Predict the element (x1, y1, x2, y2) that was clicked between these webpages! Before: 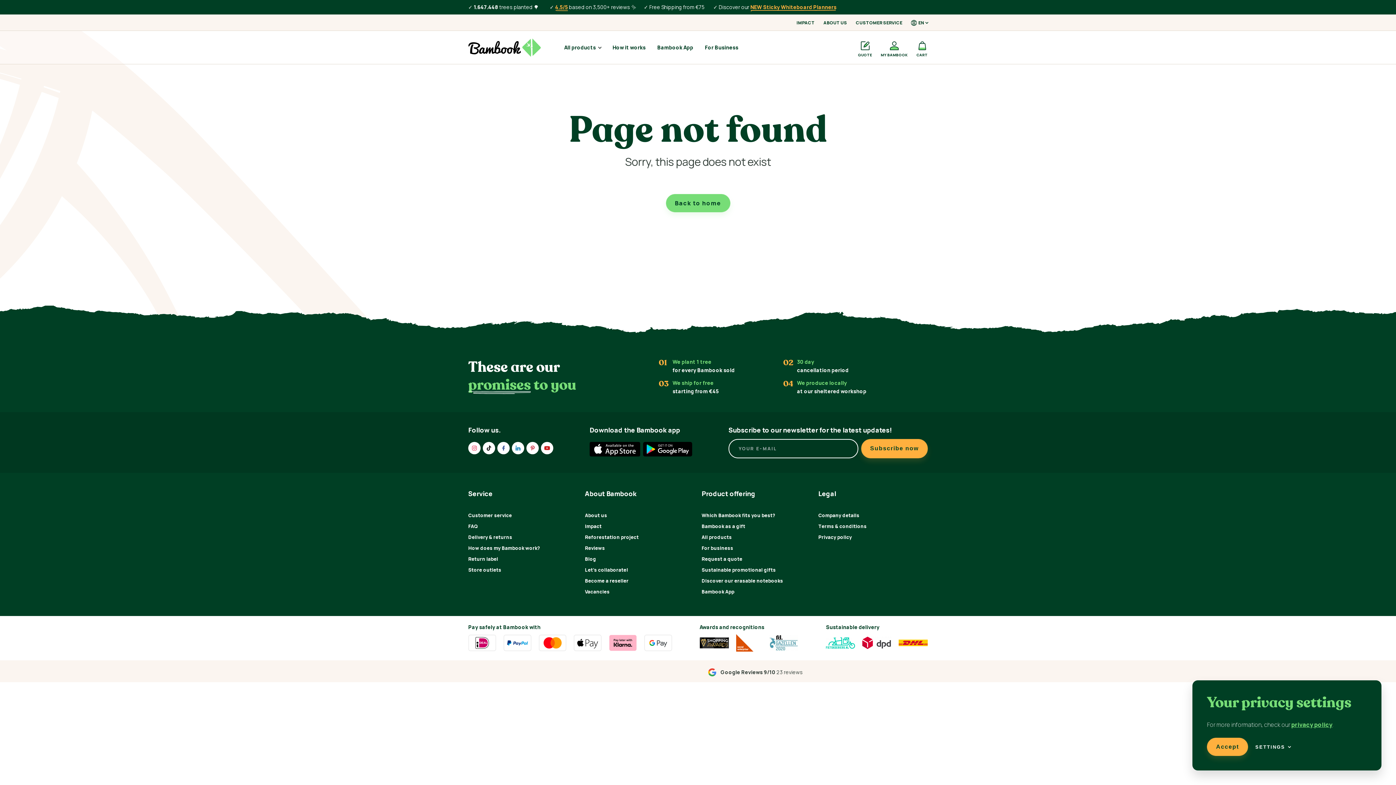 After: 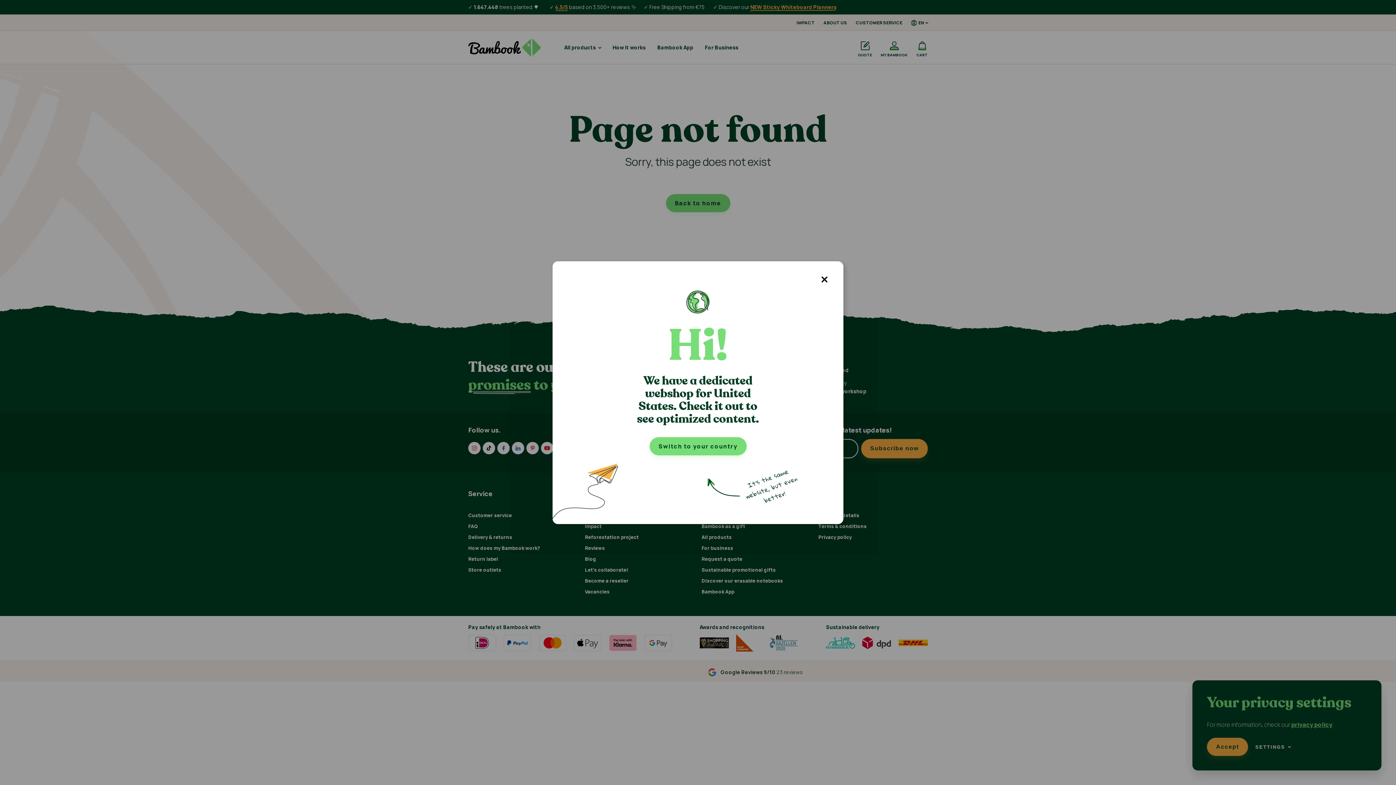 Action: bbox: (589, 442, 640, 456)